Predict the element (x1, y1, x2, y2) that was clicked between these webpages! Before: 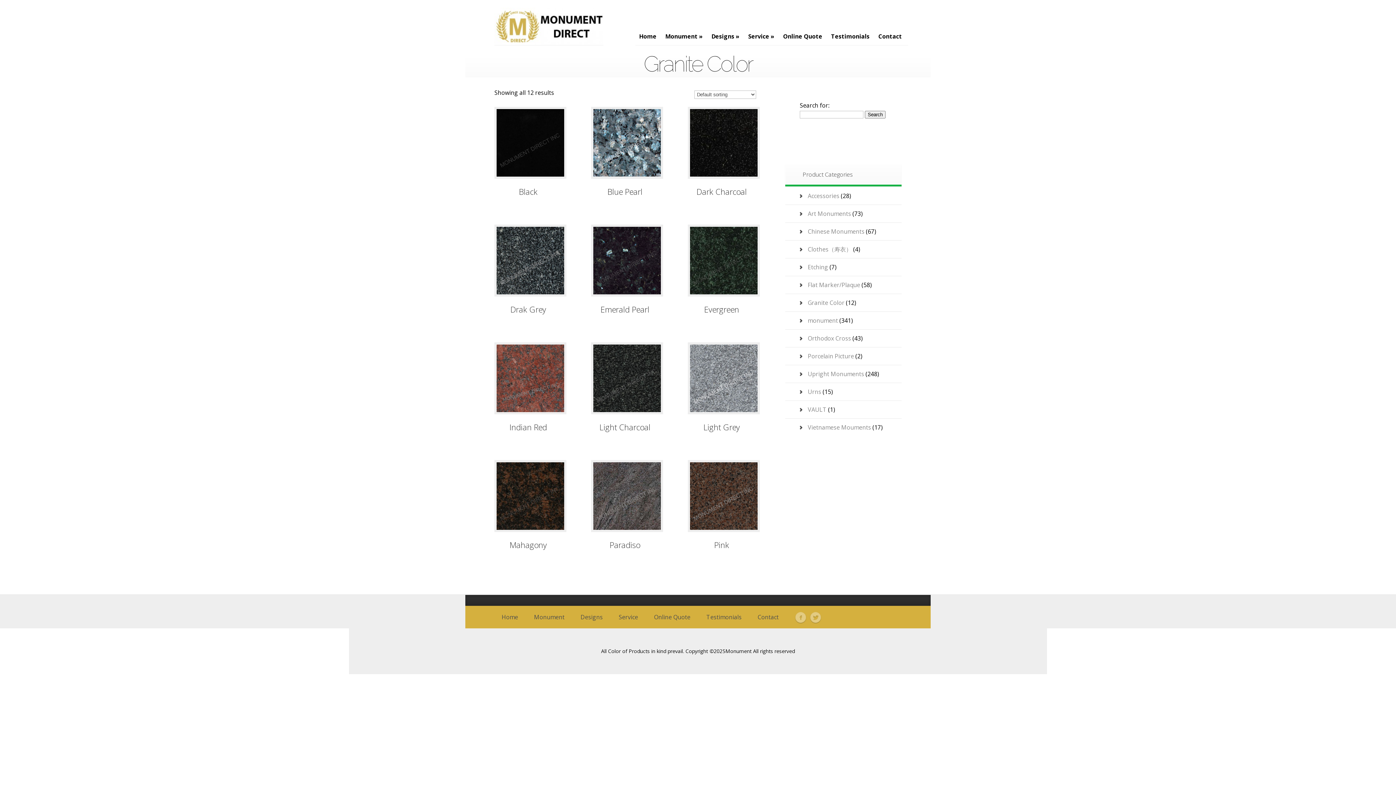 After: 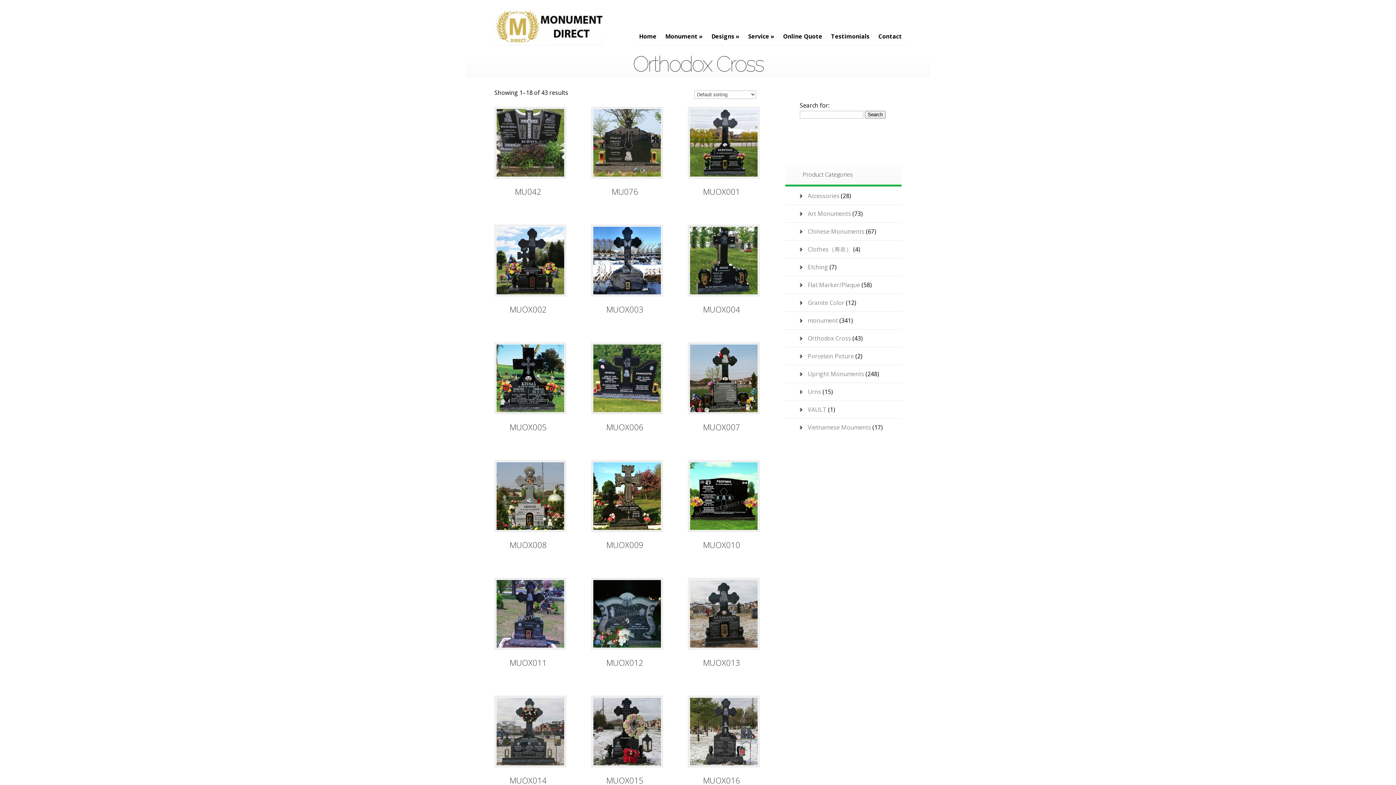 Action: bbox: (808, 334, 851, 342) label: Orthodox Cross